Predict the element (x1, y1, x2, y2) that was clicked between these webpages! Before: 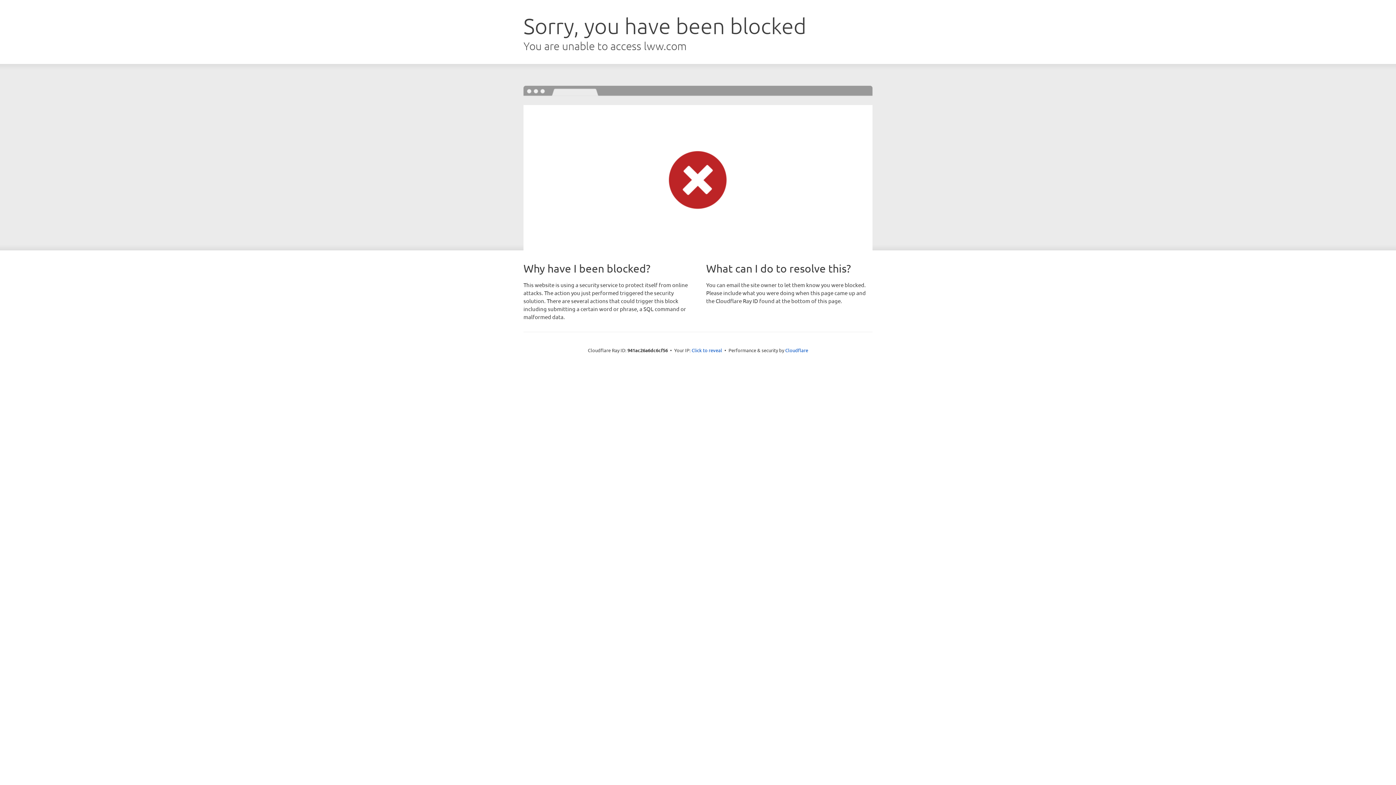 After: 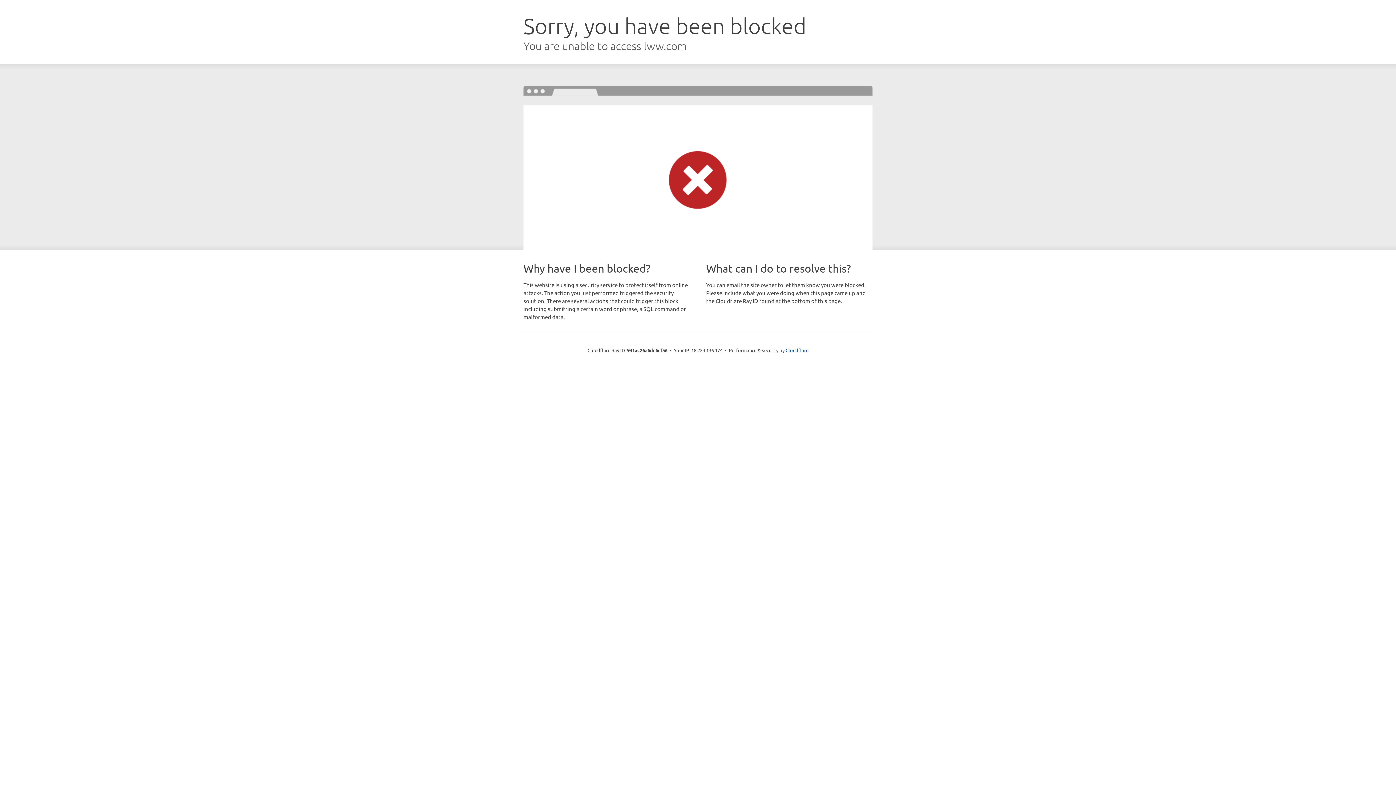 Action: label: Click to reveal bbox: (691, 346, 722, 353)